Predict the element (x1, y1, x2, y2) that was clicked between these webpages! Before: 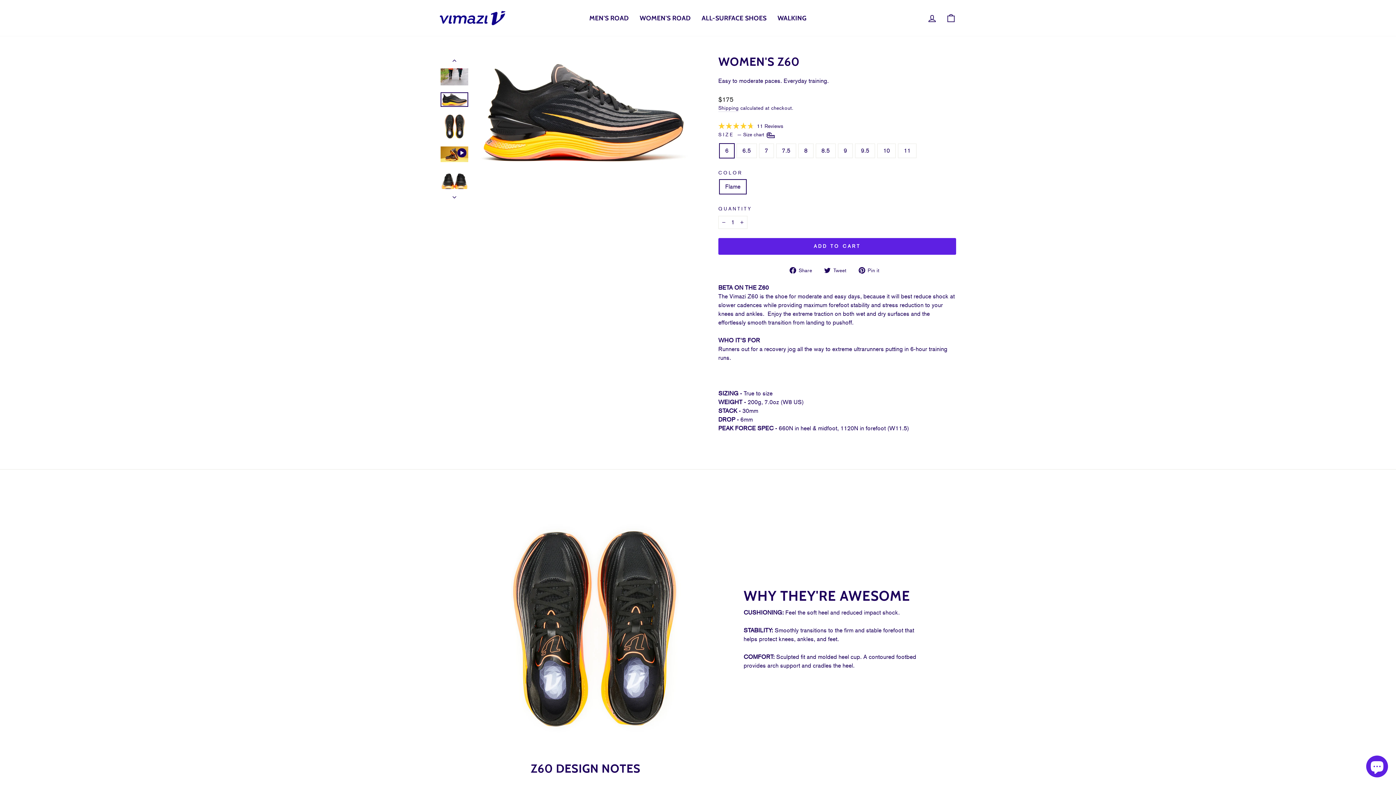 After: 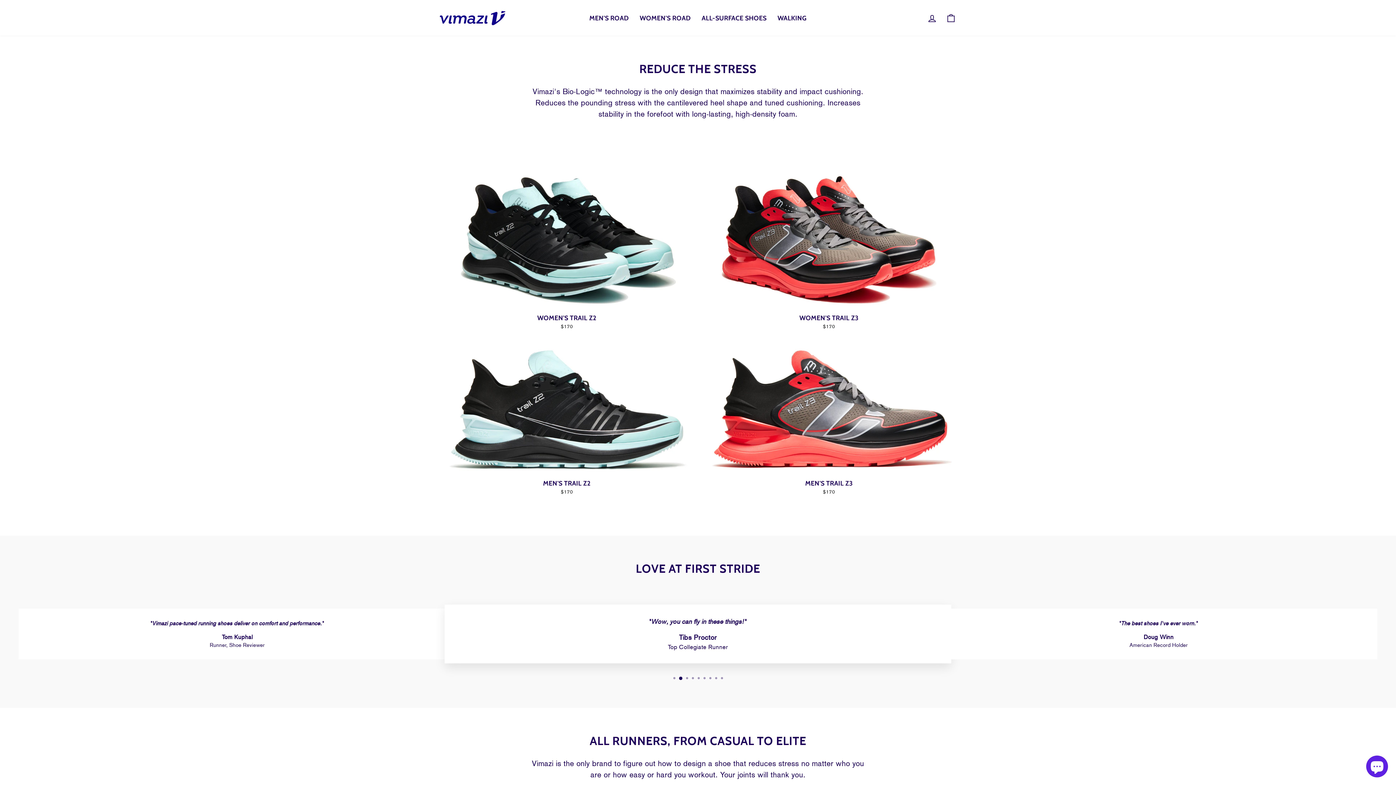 Action: bbox: (696, 12, 772, 24) label: ALL-SURFACE SHOES